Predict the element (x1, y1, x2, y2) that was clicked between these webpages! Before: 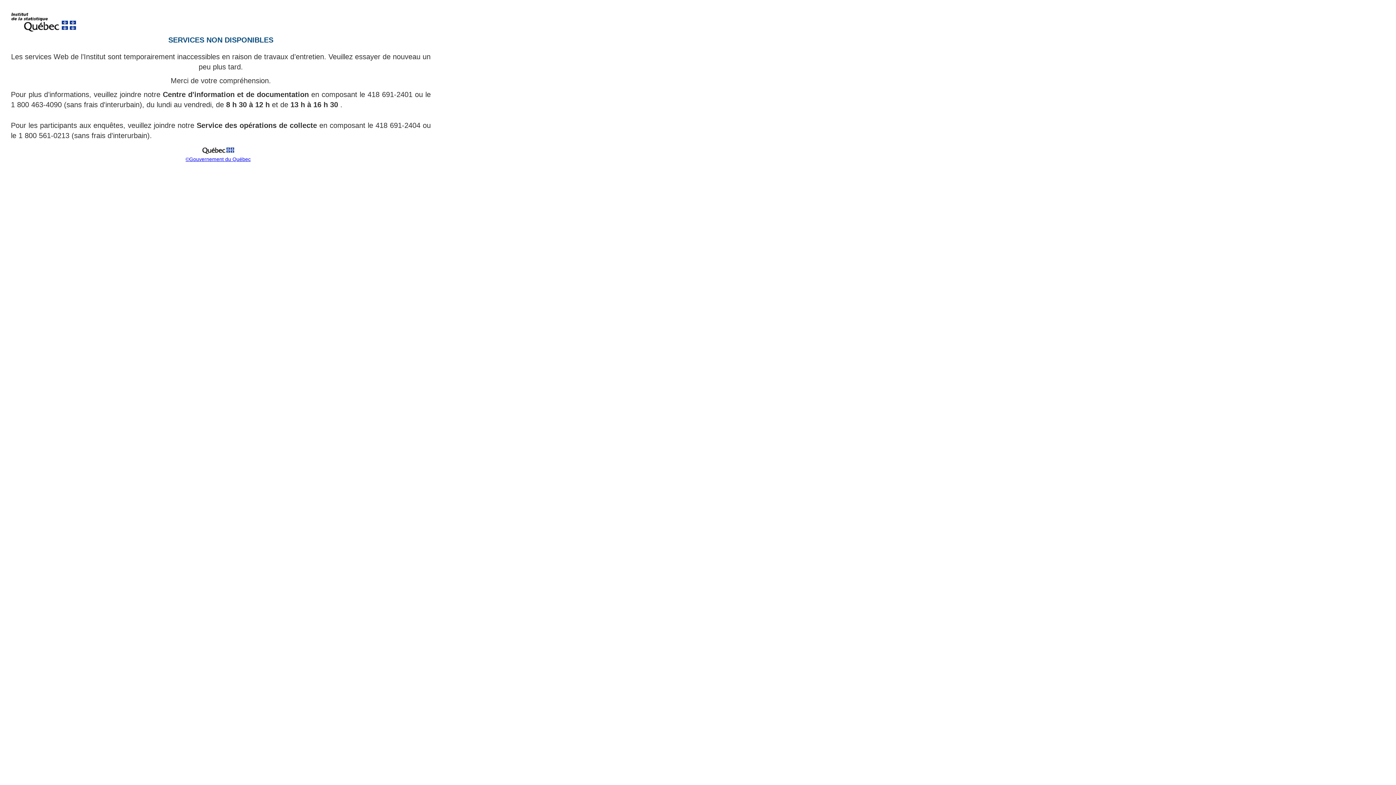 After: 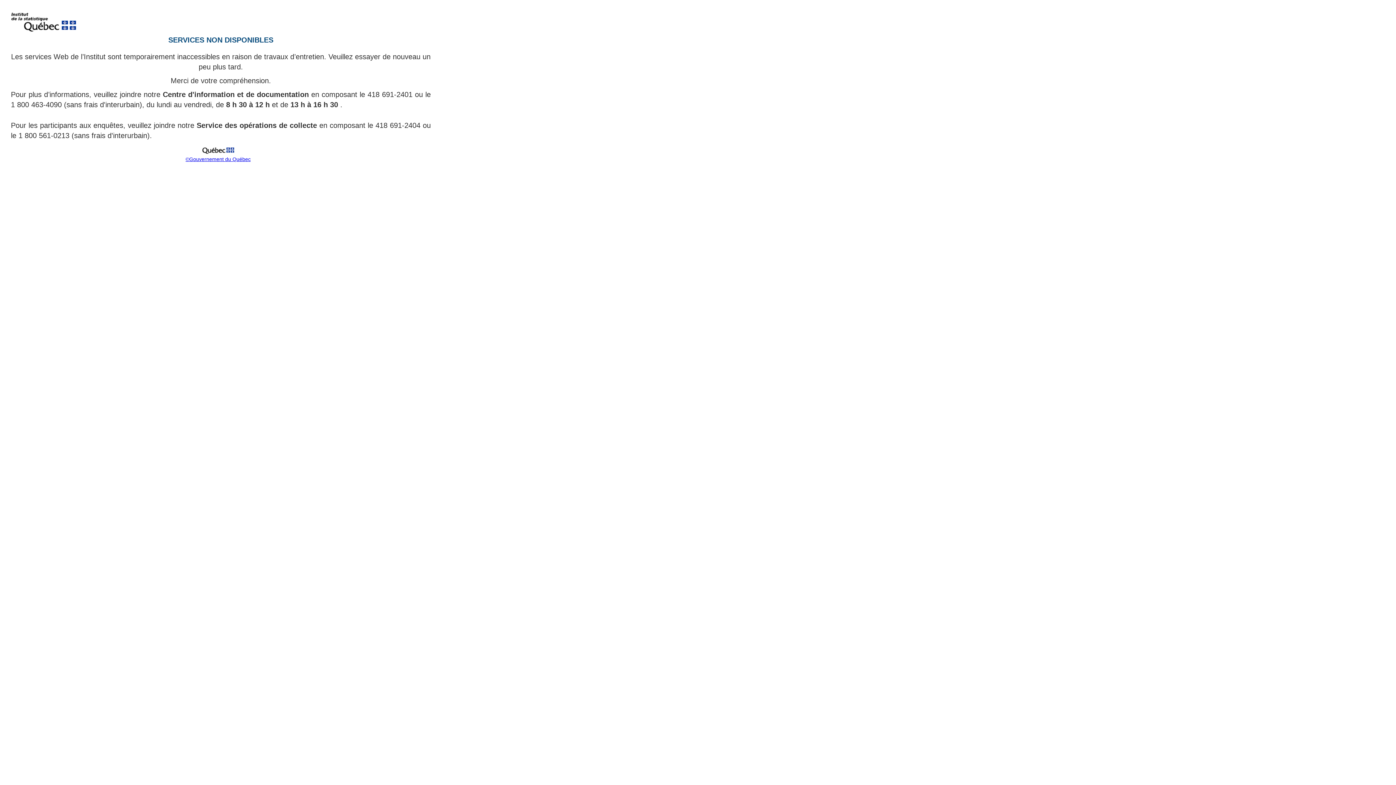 Action: bbox: (199, 151, 237, 157)